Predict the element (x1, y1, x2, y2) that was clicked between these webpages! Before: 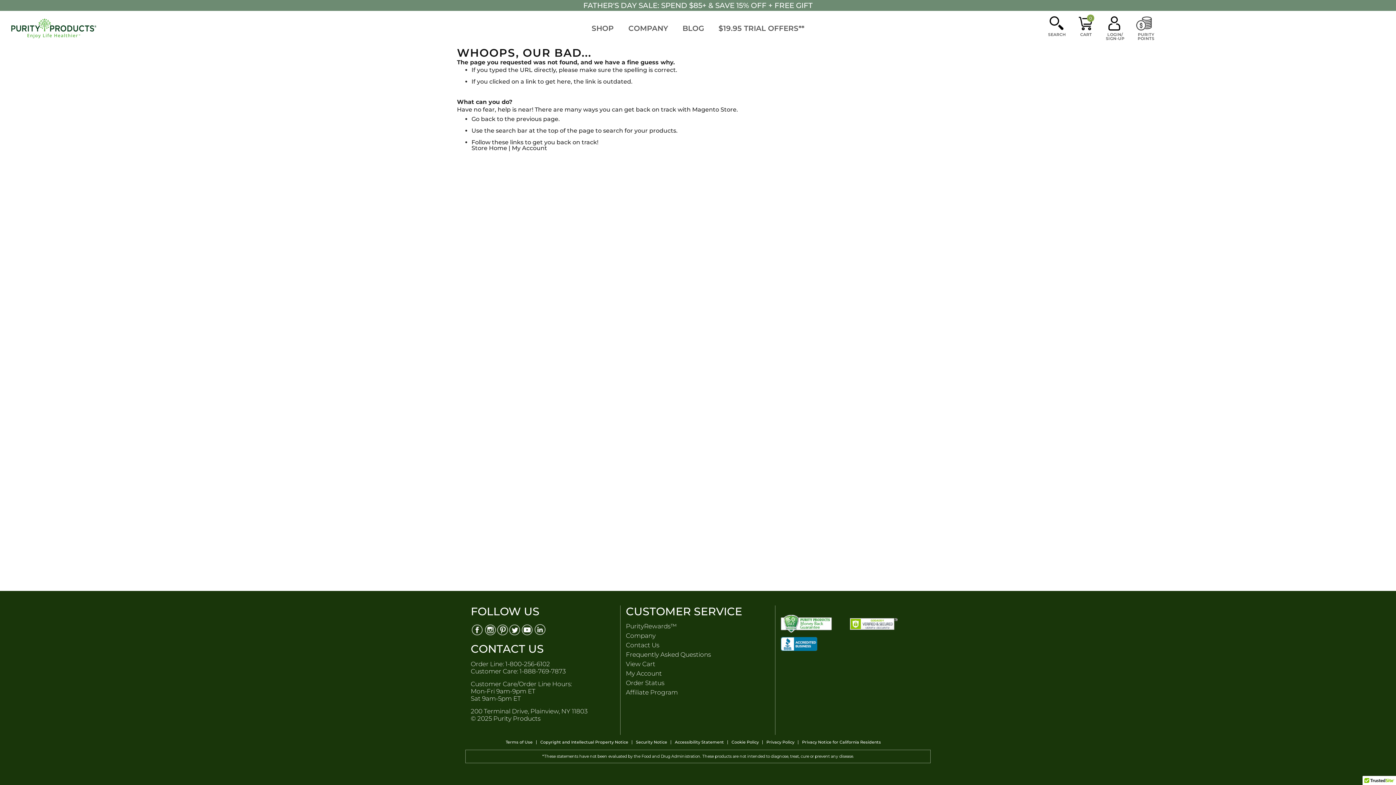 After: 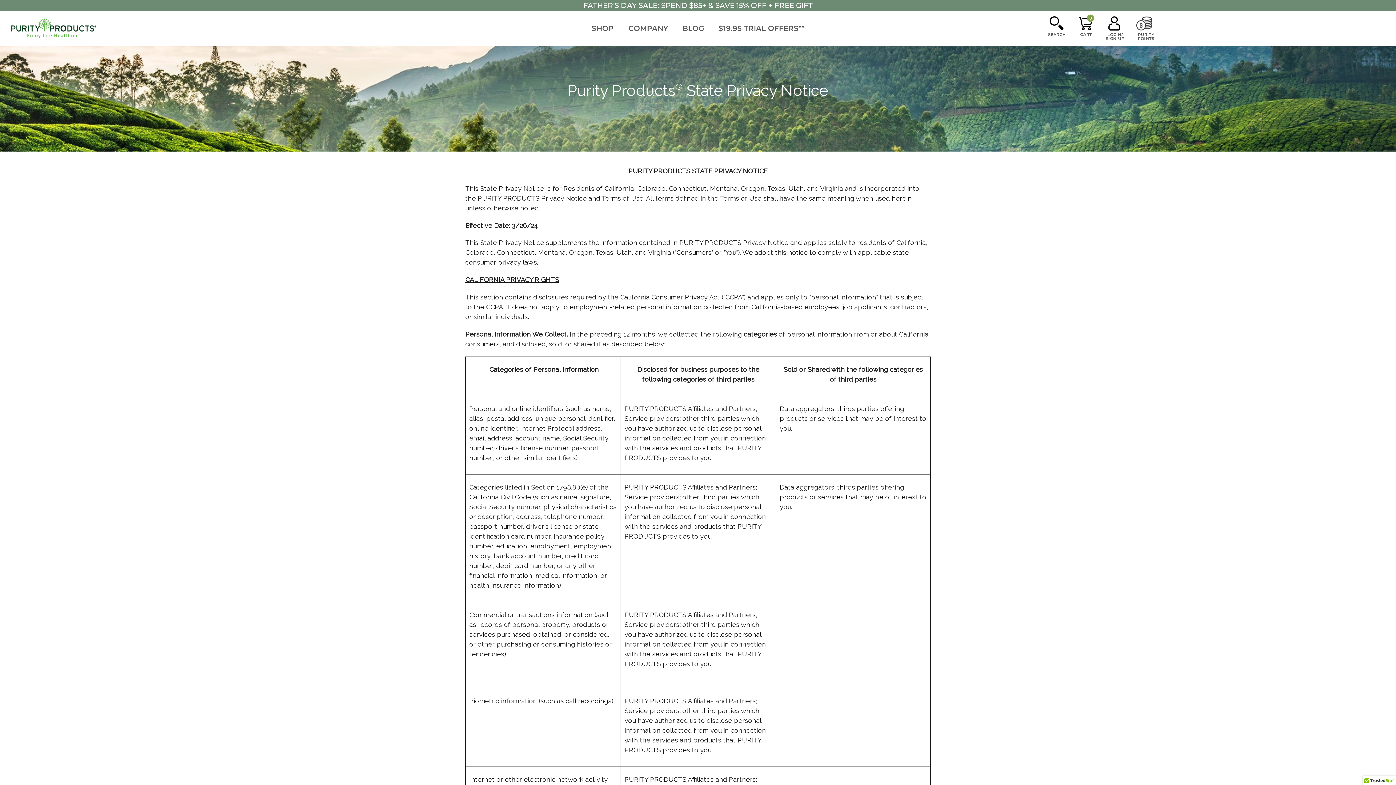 Action: bbox: (798, 740, 884, 744) label: Privacy Notice for California Residents